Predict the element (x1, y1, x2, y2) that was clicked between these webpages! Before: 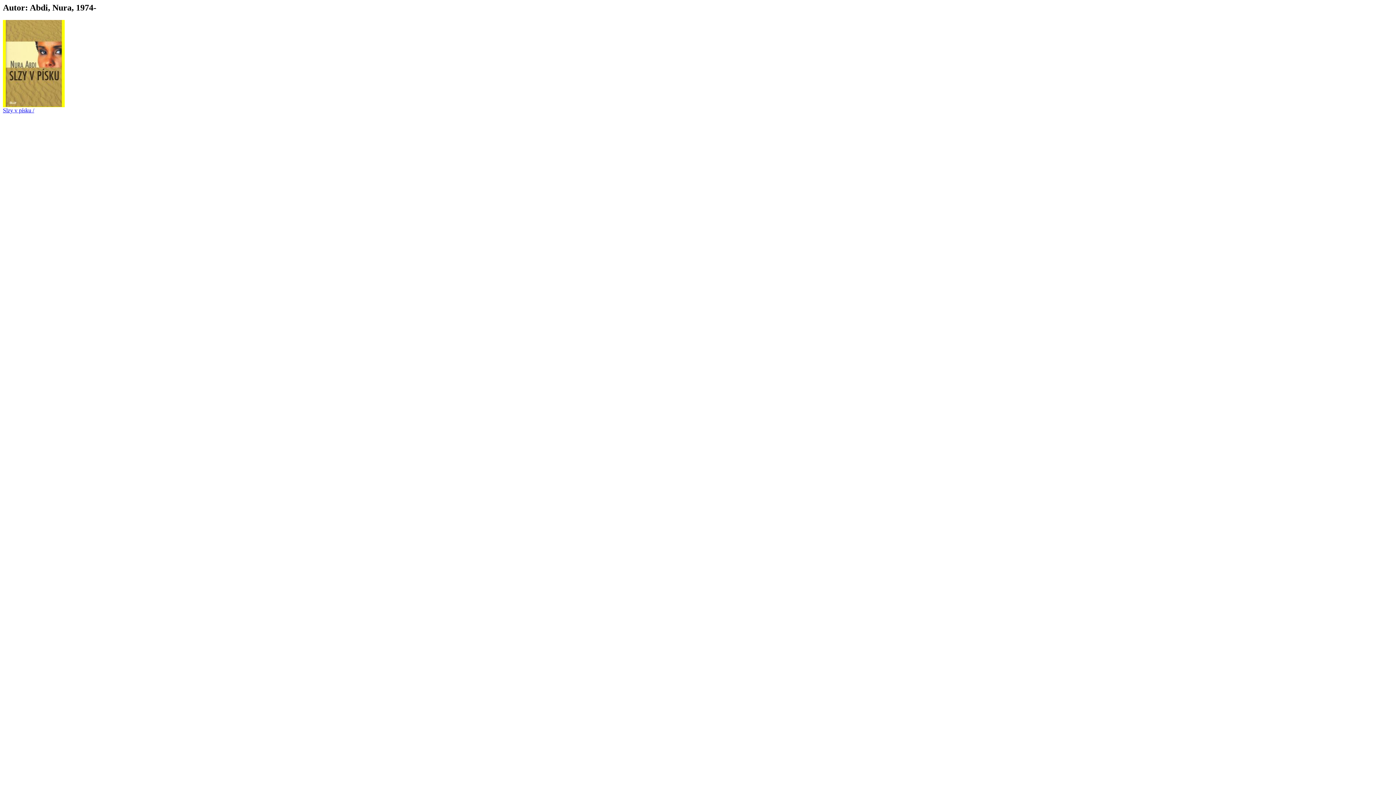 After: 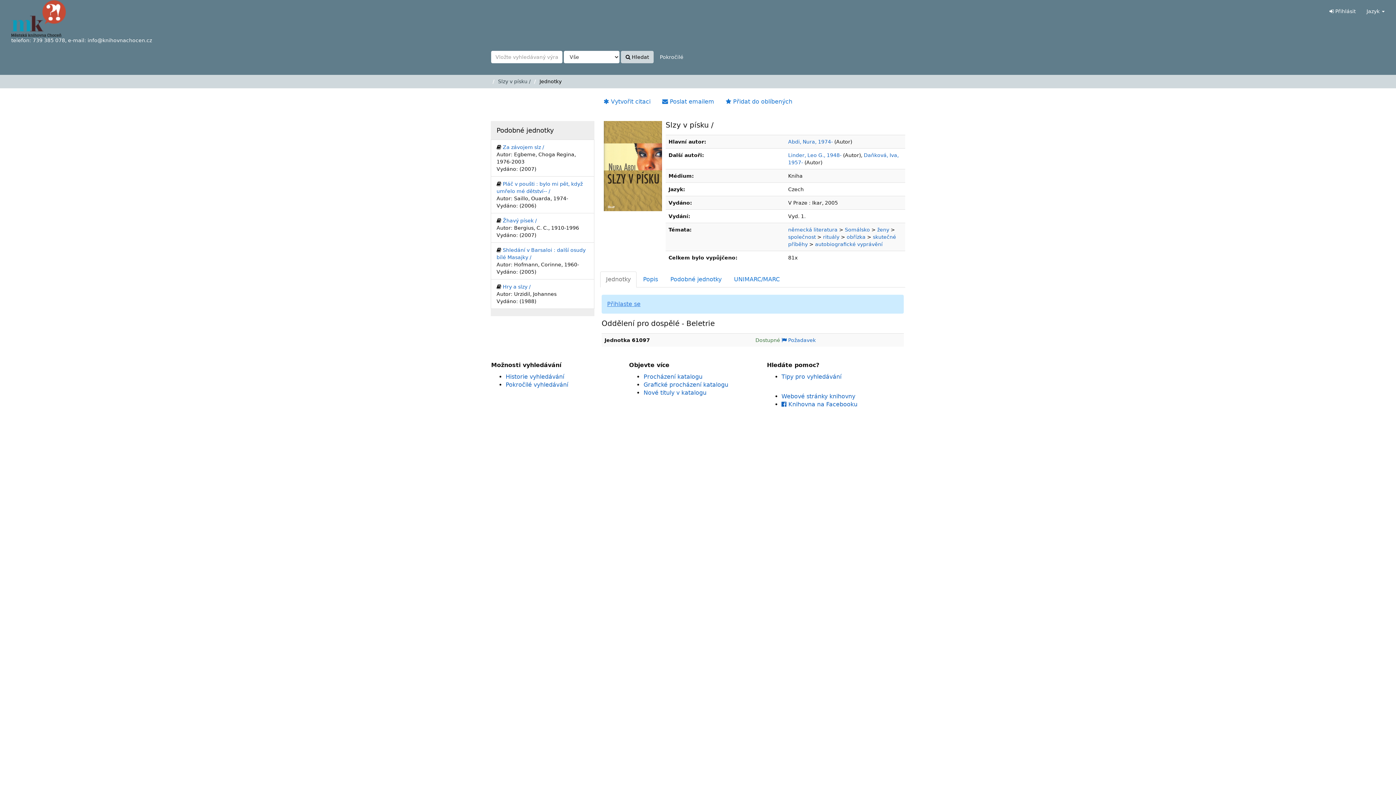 Action: bbox: (2, 19, 1393, 113) label: Slzy v písku /